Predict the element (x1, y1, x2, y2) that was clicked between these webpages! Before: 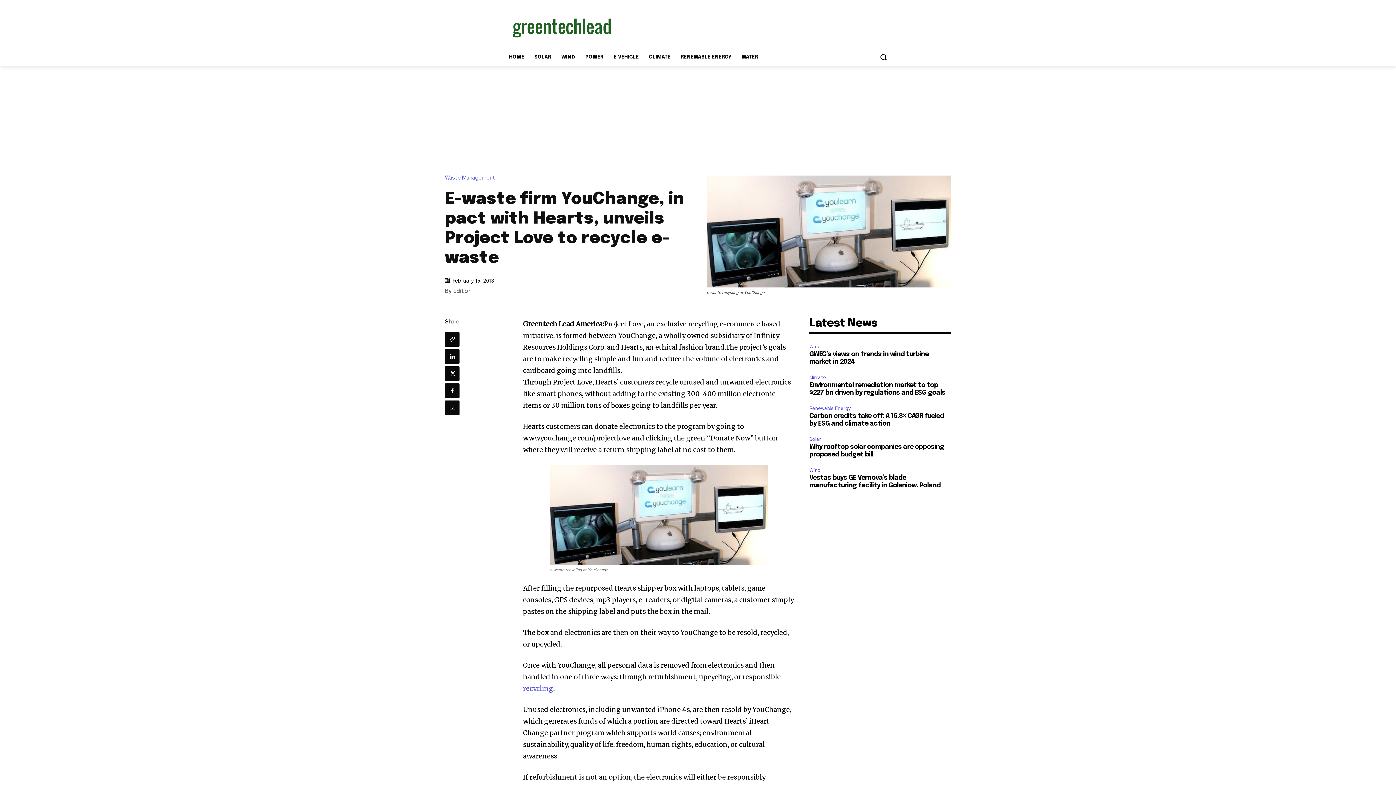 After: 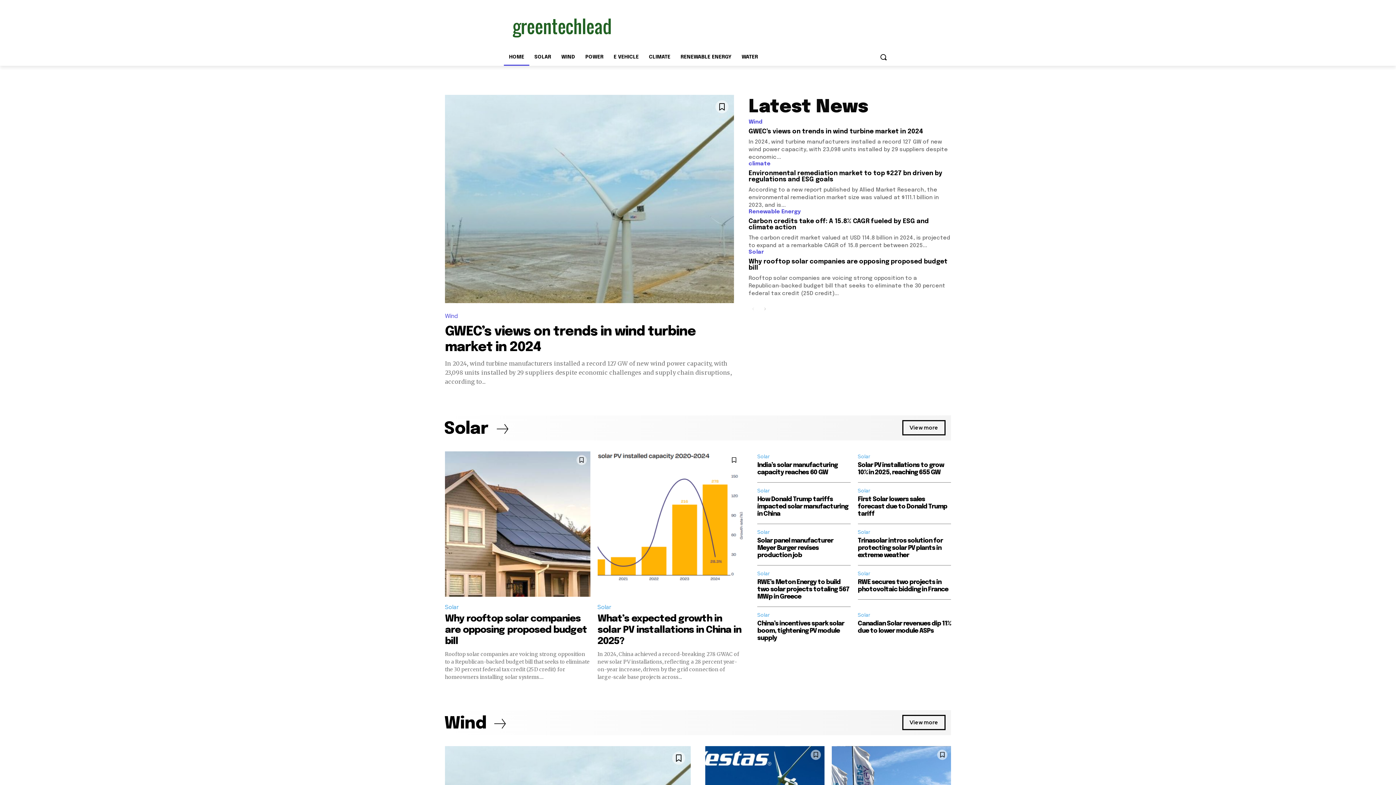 Action: label: HOME bbox: (504, 48, 529, 65)